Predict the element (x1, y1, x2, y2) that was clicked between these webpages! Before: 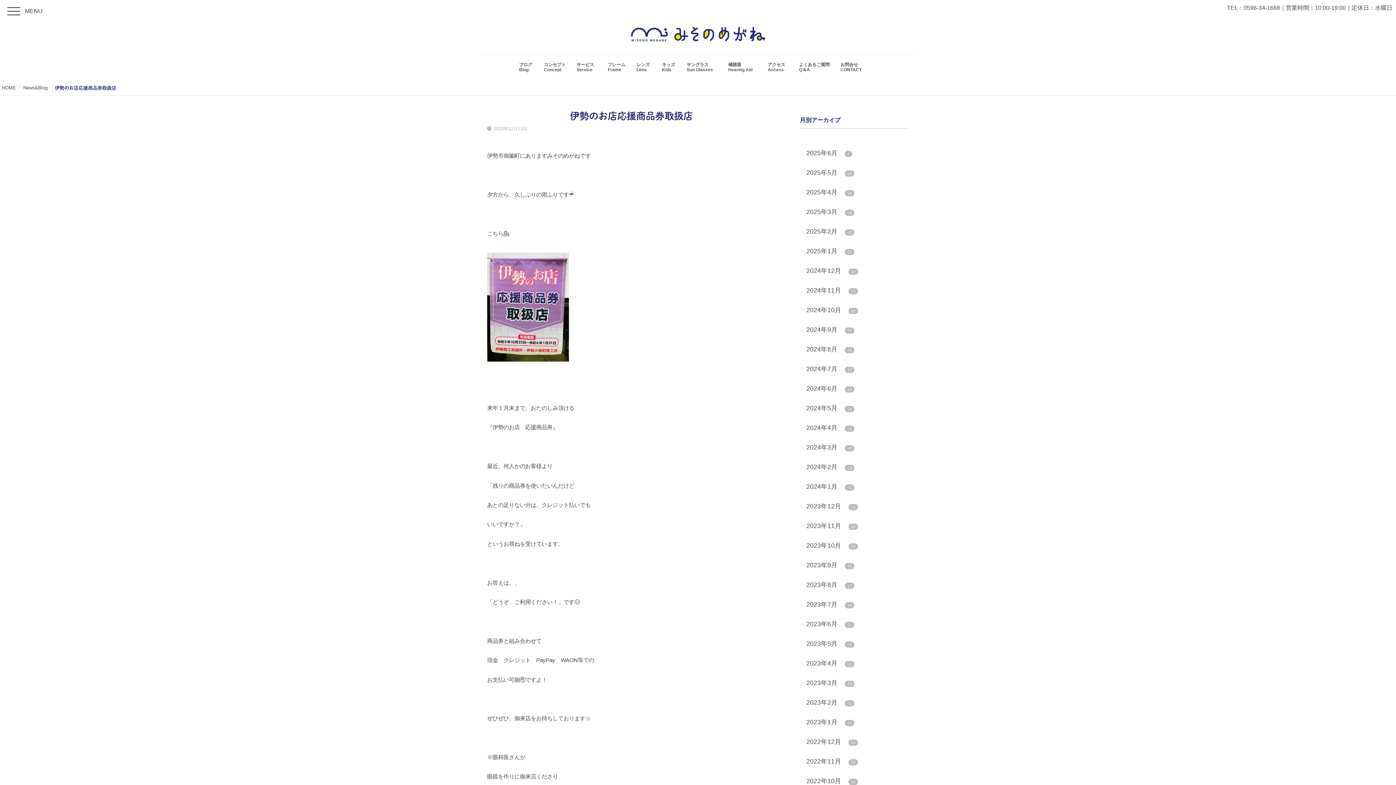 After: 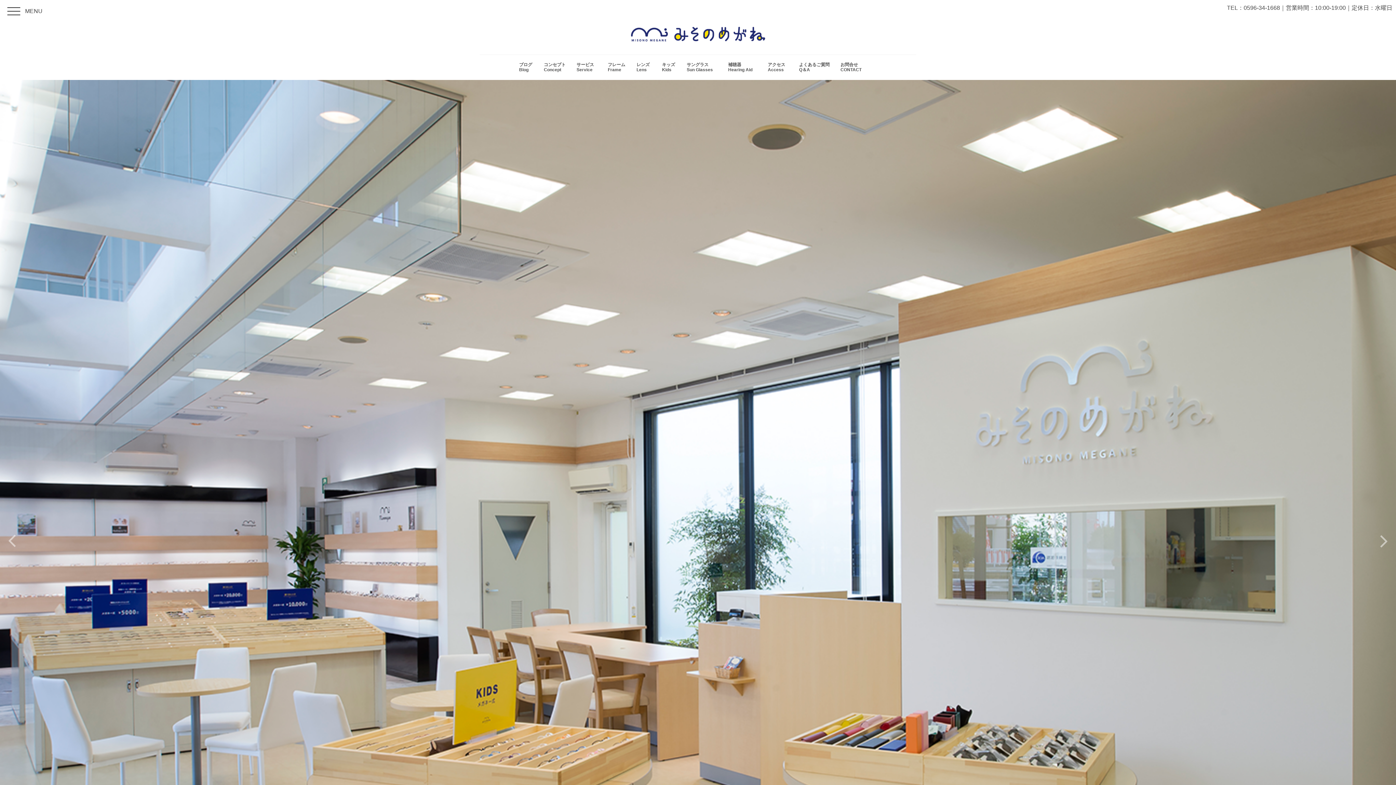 Action: bbox: (630, 16, 765, 52)